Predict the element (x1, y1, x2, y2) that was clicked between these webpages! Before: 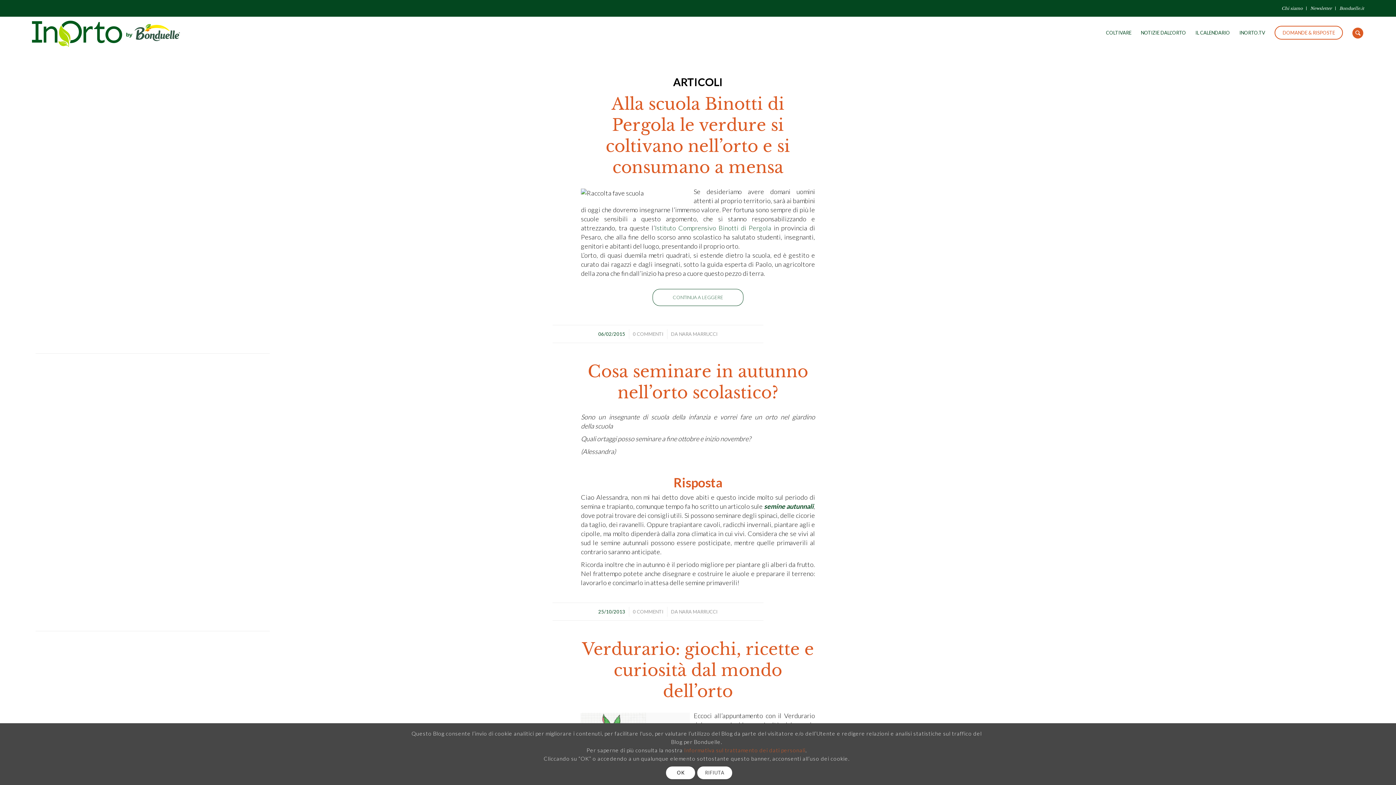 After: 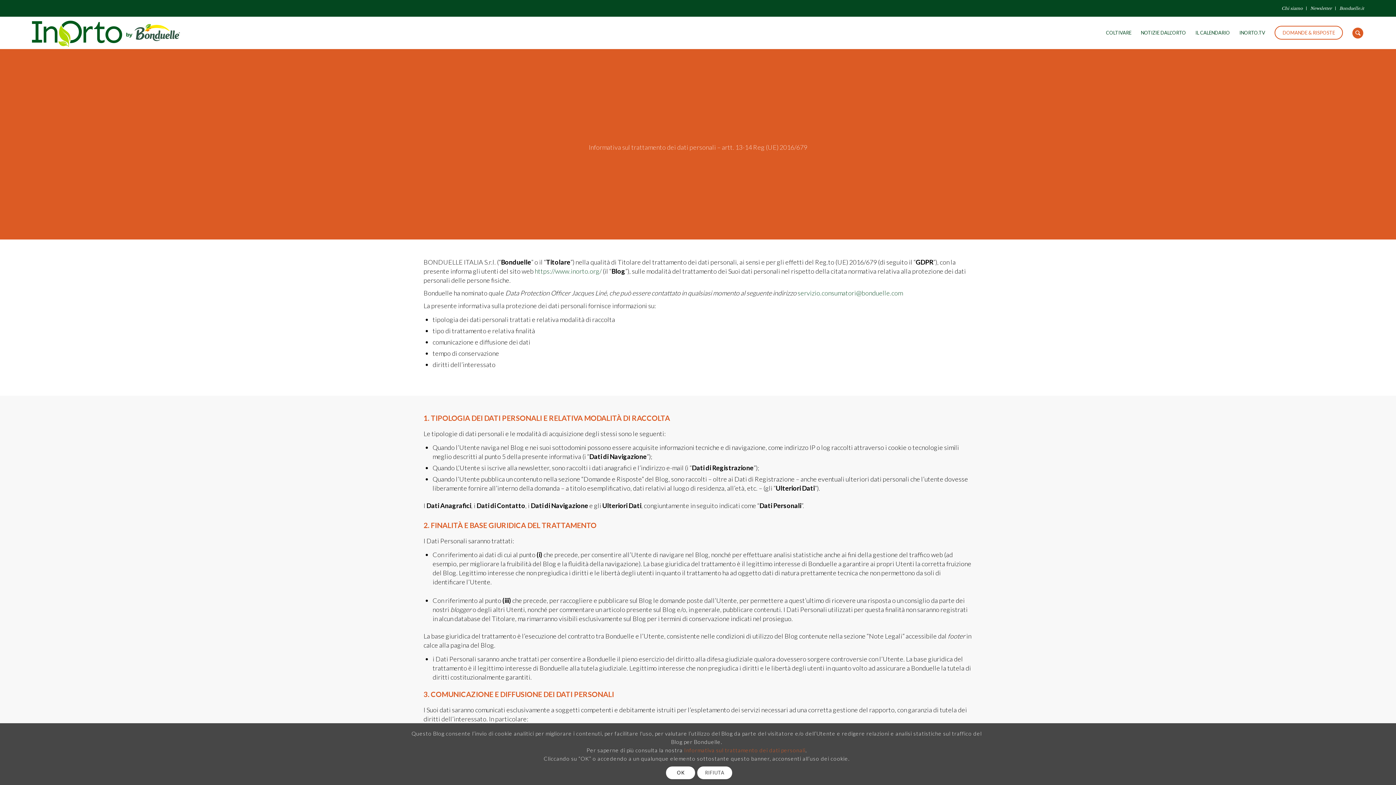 Action: bbox: (684, 747, 805, 753) label: Informativa sul trattamento dei dati personali